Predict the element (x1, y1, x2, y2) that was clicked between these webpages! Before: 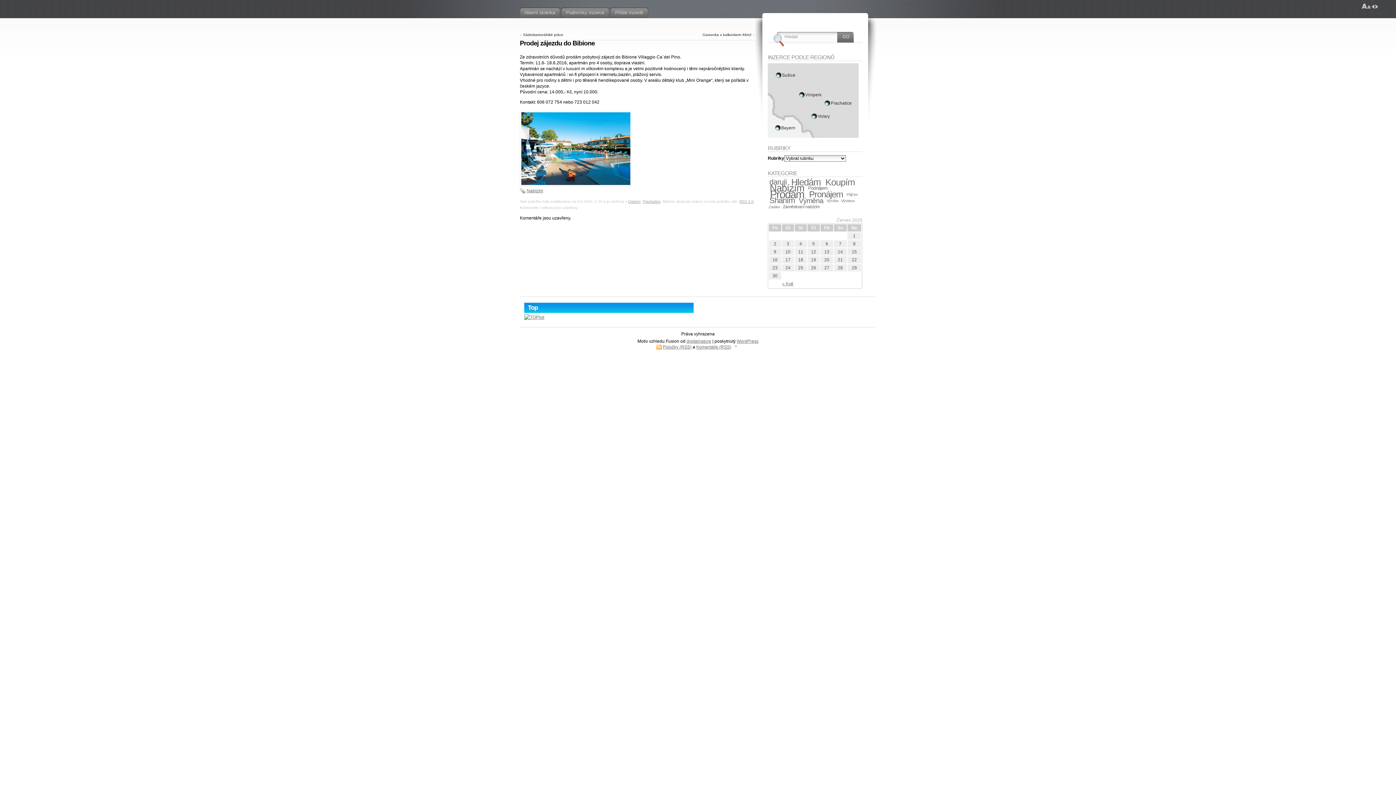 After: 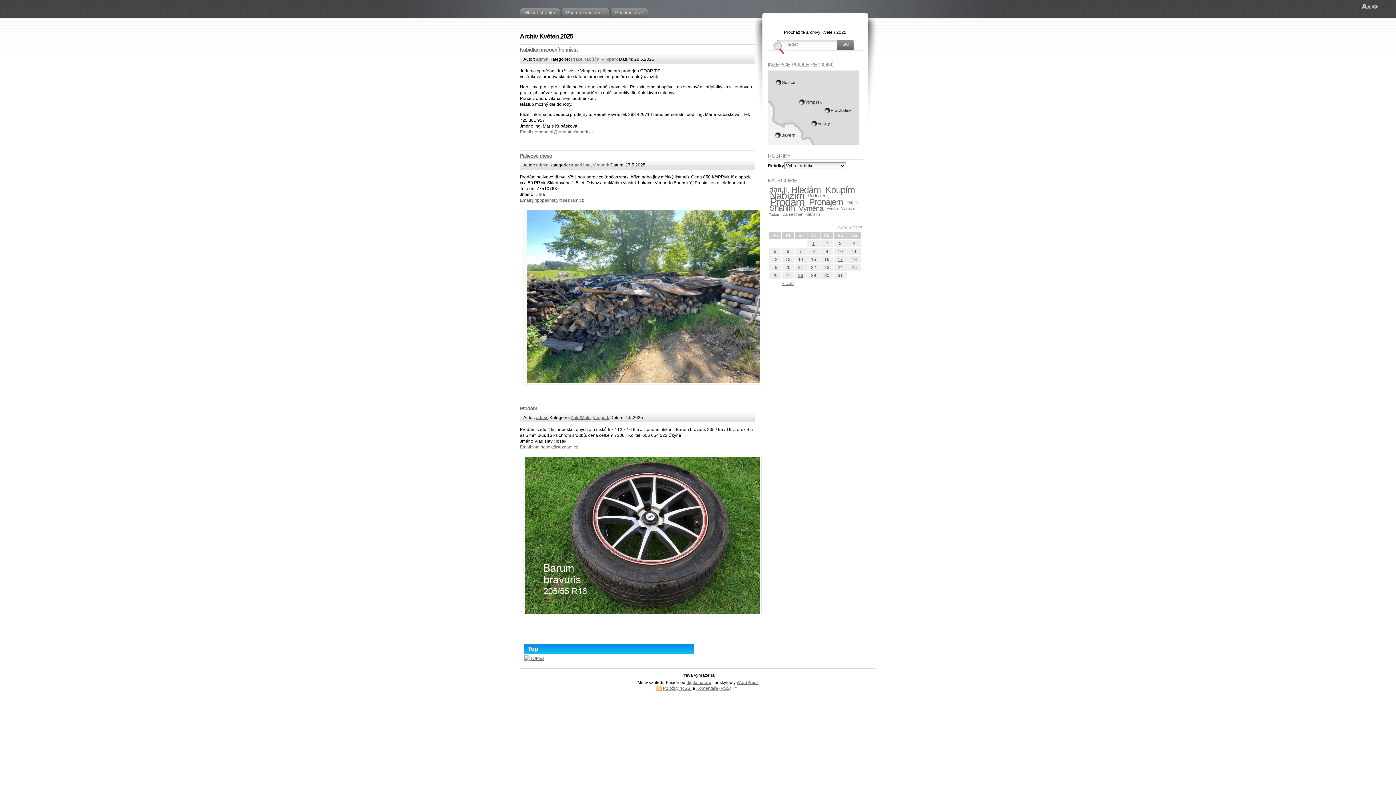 Action: label: « Kvě bbox: (782, 281, 793, 286)